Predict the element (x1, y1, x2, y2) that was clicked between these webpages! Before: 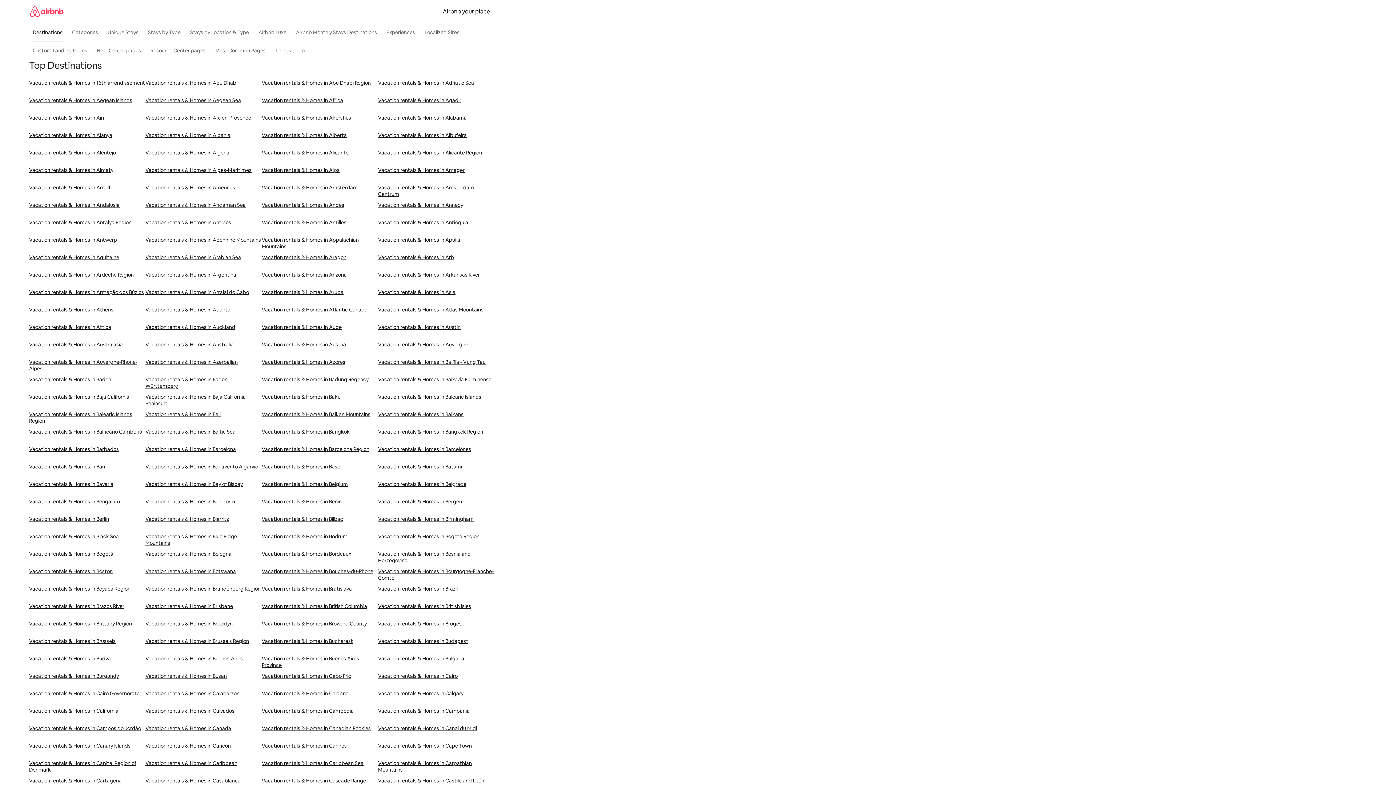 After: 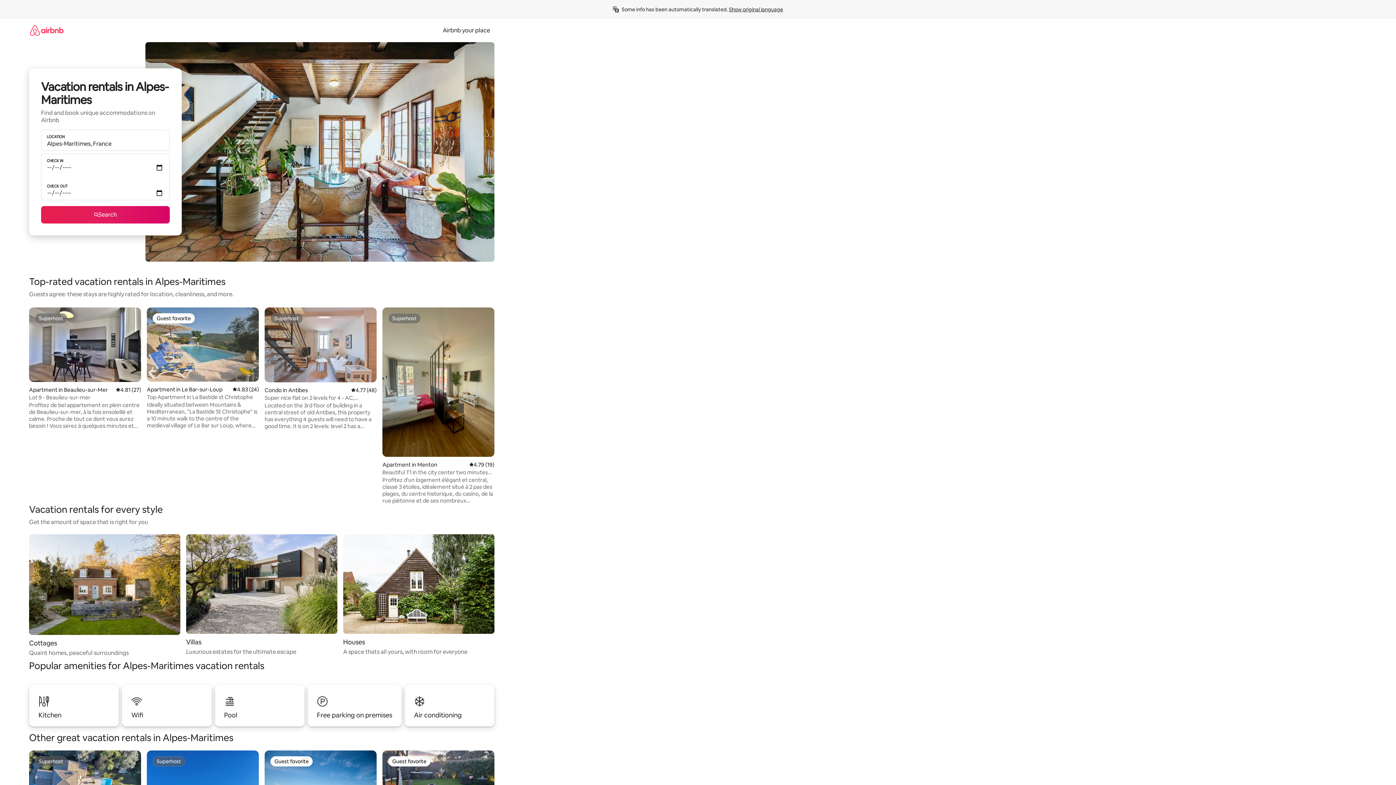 Action: label: Vacation rentals & Homes in Alpes-Maritimes bbox: (145, 166, 261, 184)